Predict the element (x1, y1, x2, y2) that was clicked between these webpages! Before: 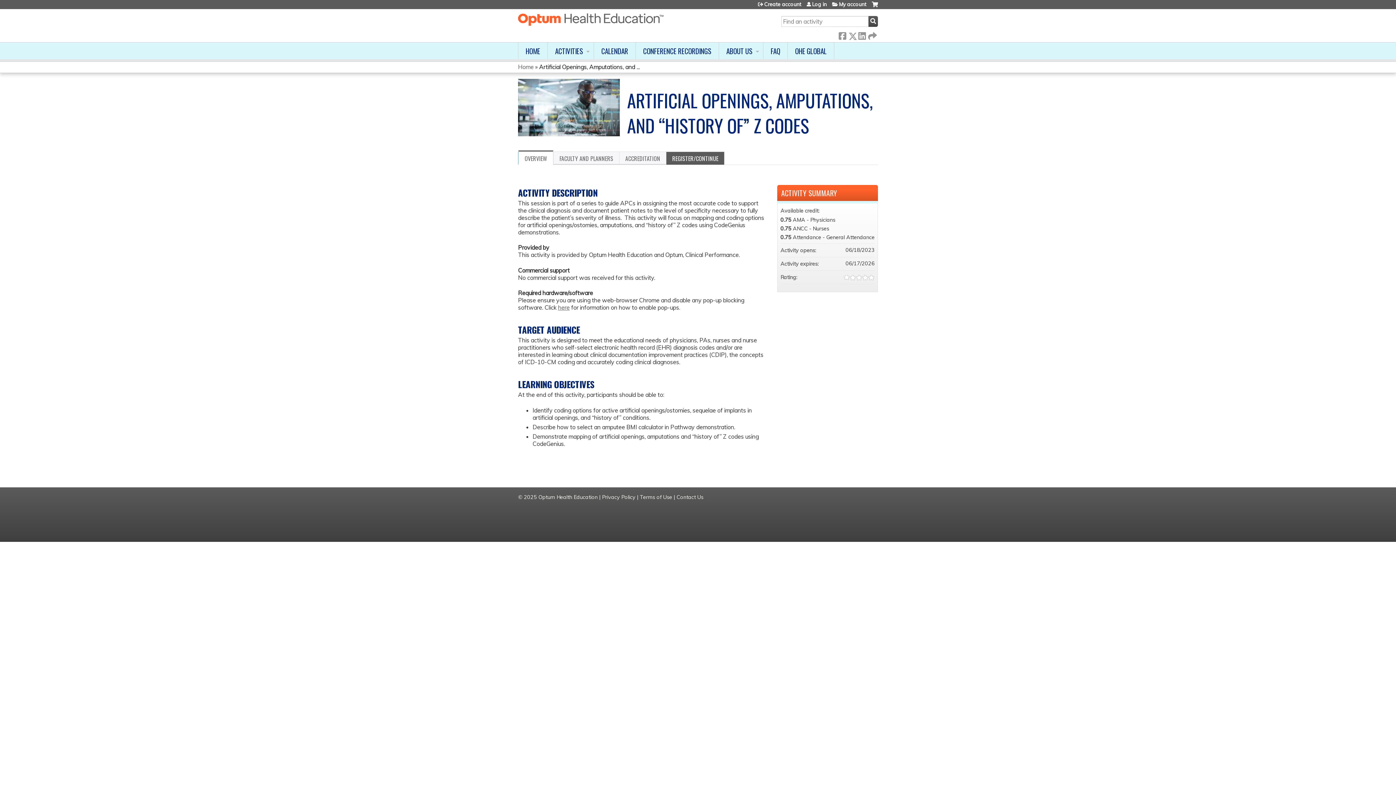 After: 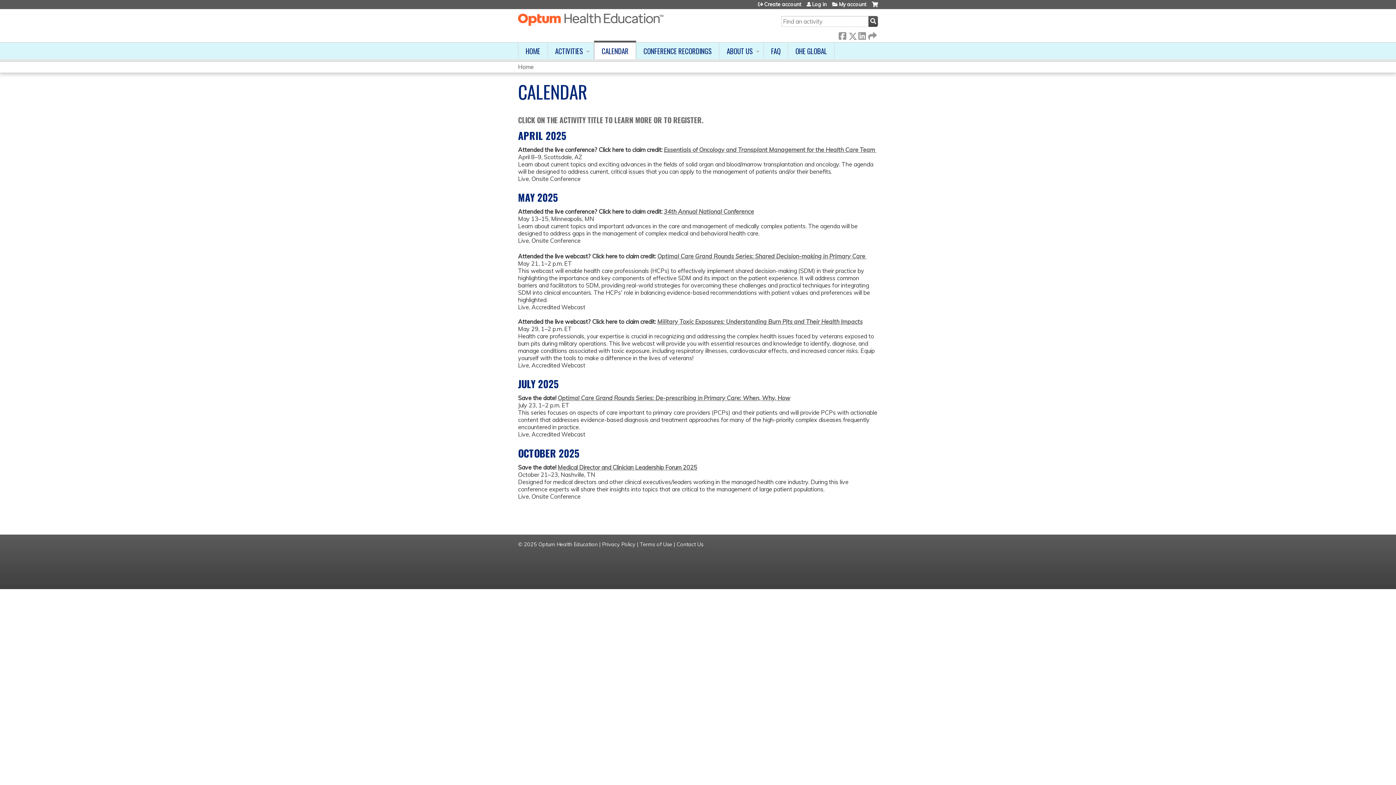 Action: label: CALENDAR bbox: (594, 42, 636, 59)